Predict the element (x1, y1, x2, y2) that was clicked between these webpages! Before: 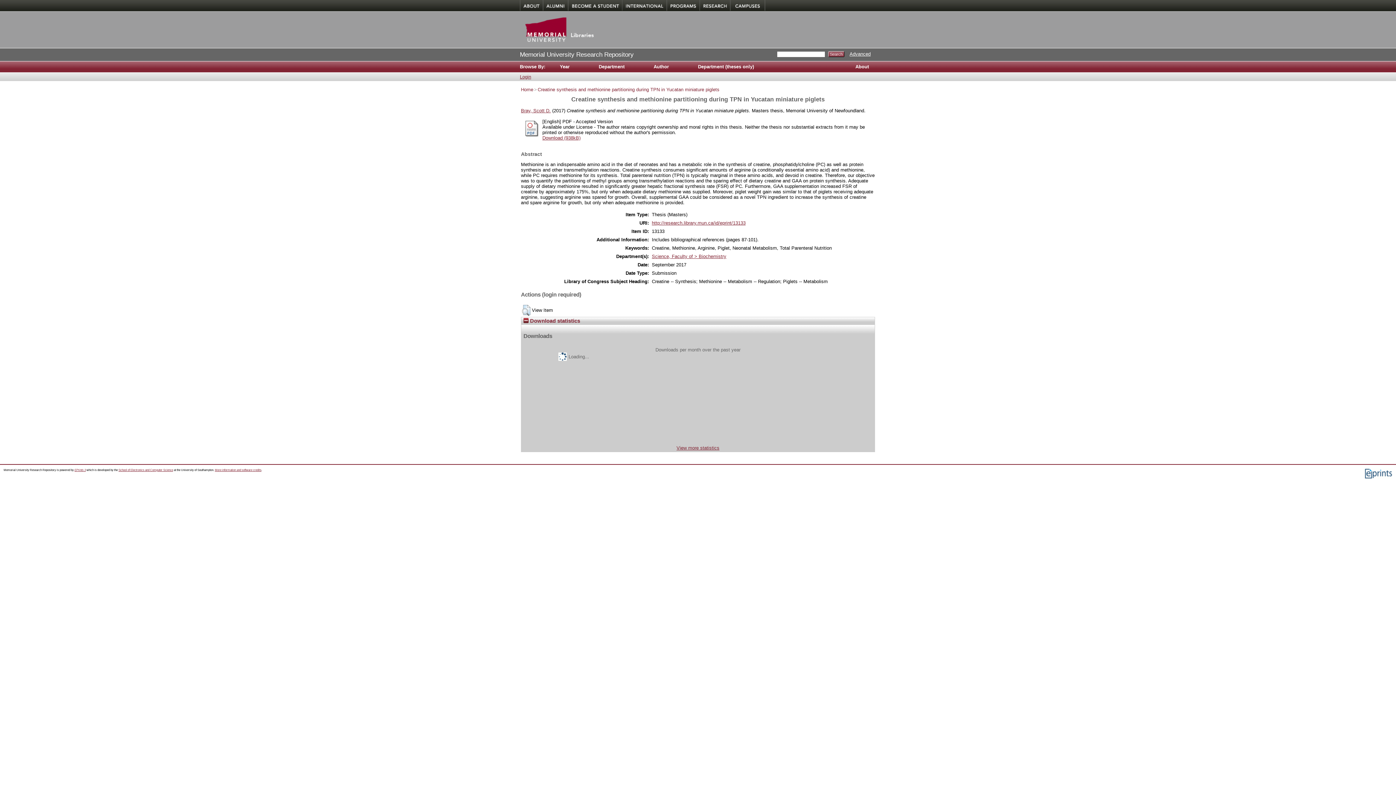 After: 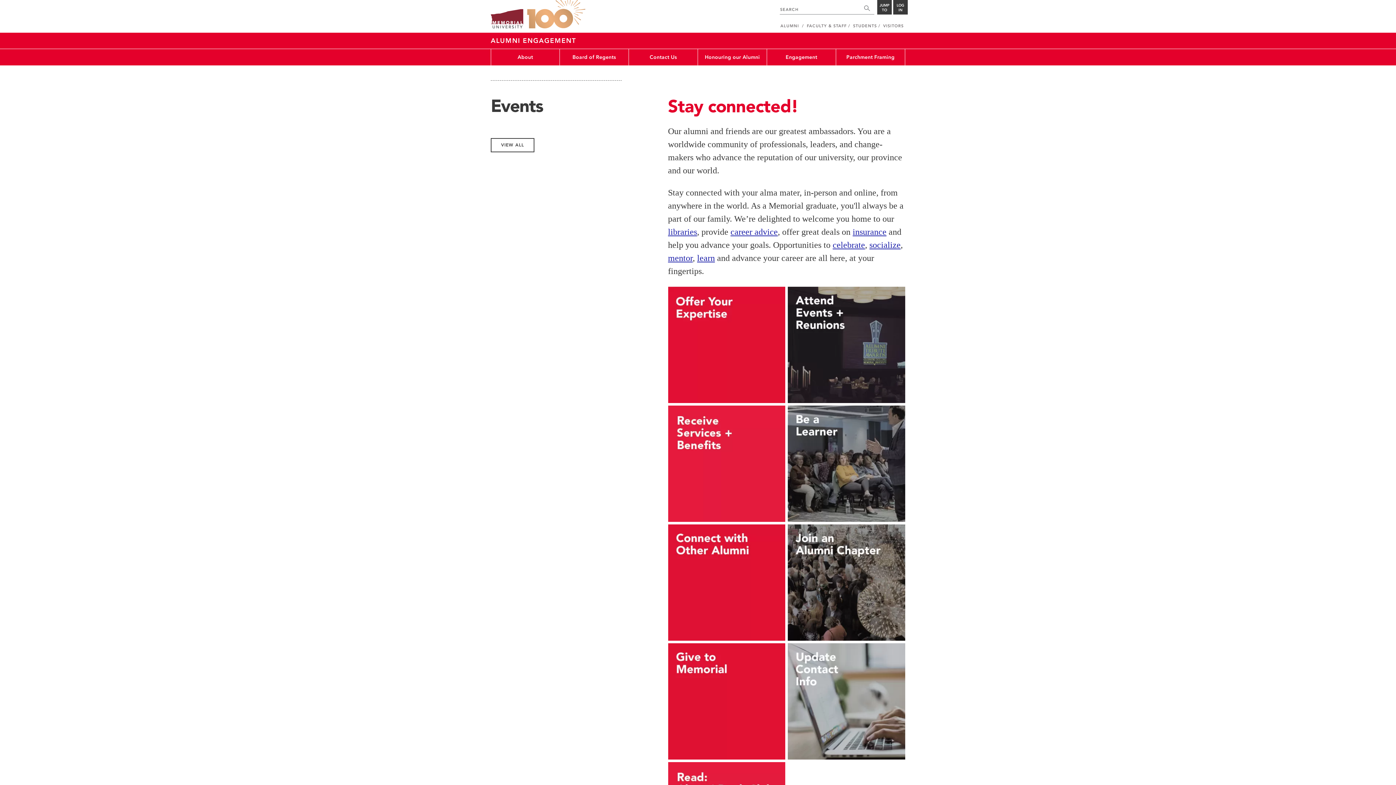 Action: label: Alumni bbox: (542, 0, 568, 11)